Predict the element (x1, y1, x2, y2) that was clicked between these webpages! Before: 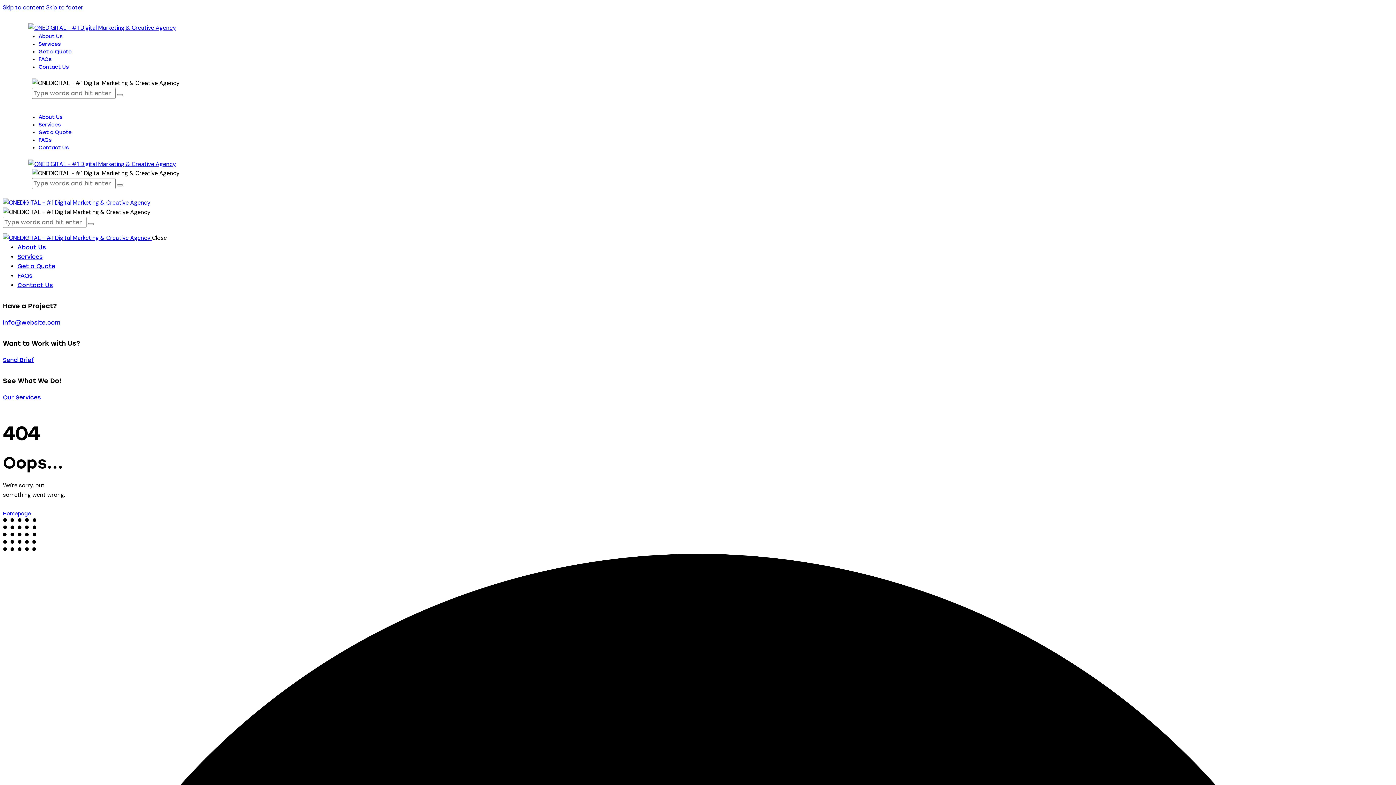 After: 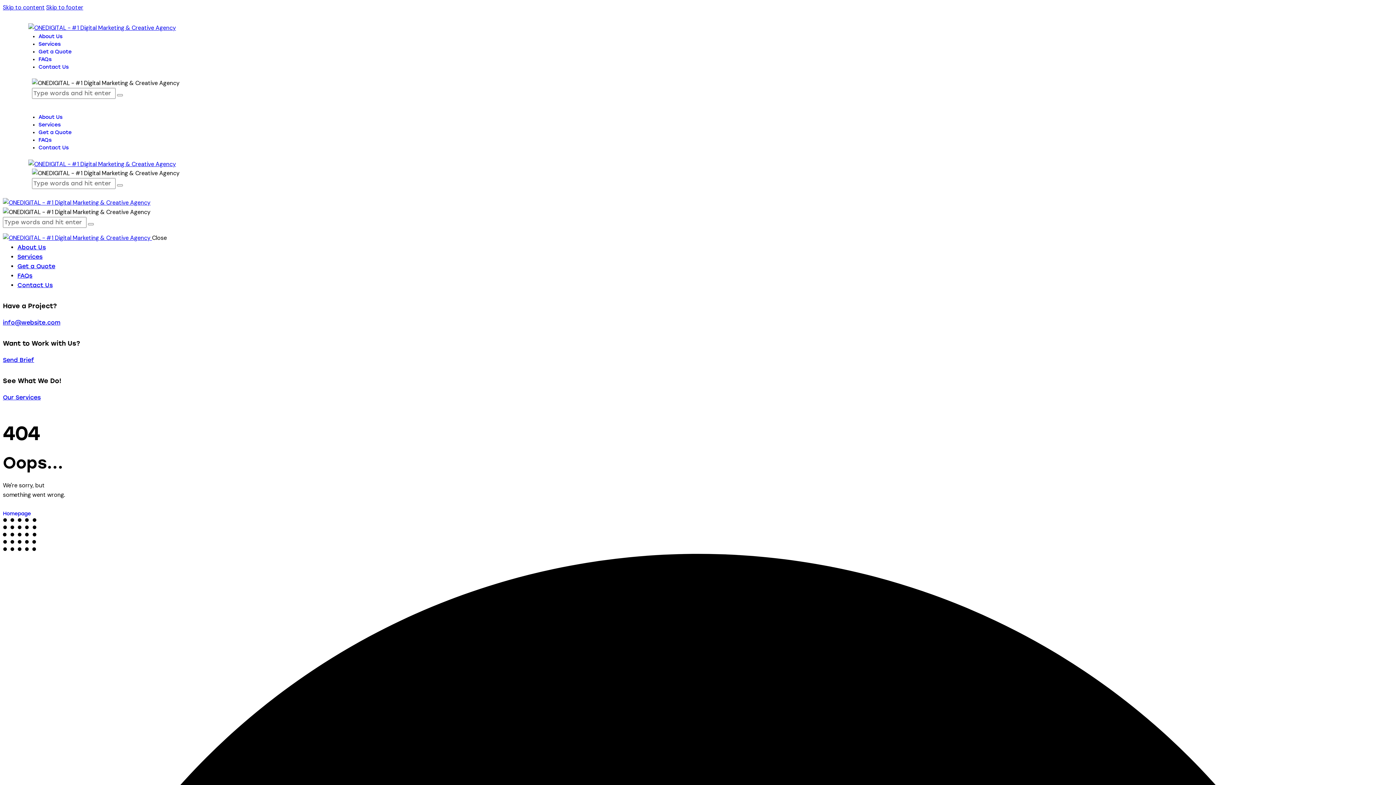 Action: label: info@website.com bbox: (2, 319, 60, 326)